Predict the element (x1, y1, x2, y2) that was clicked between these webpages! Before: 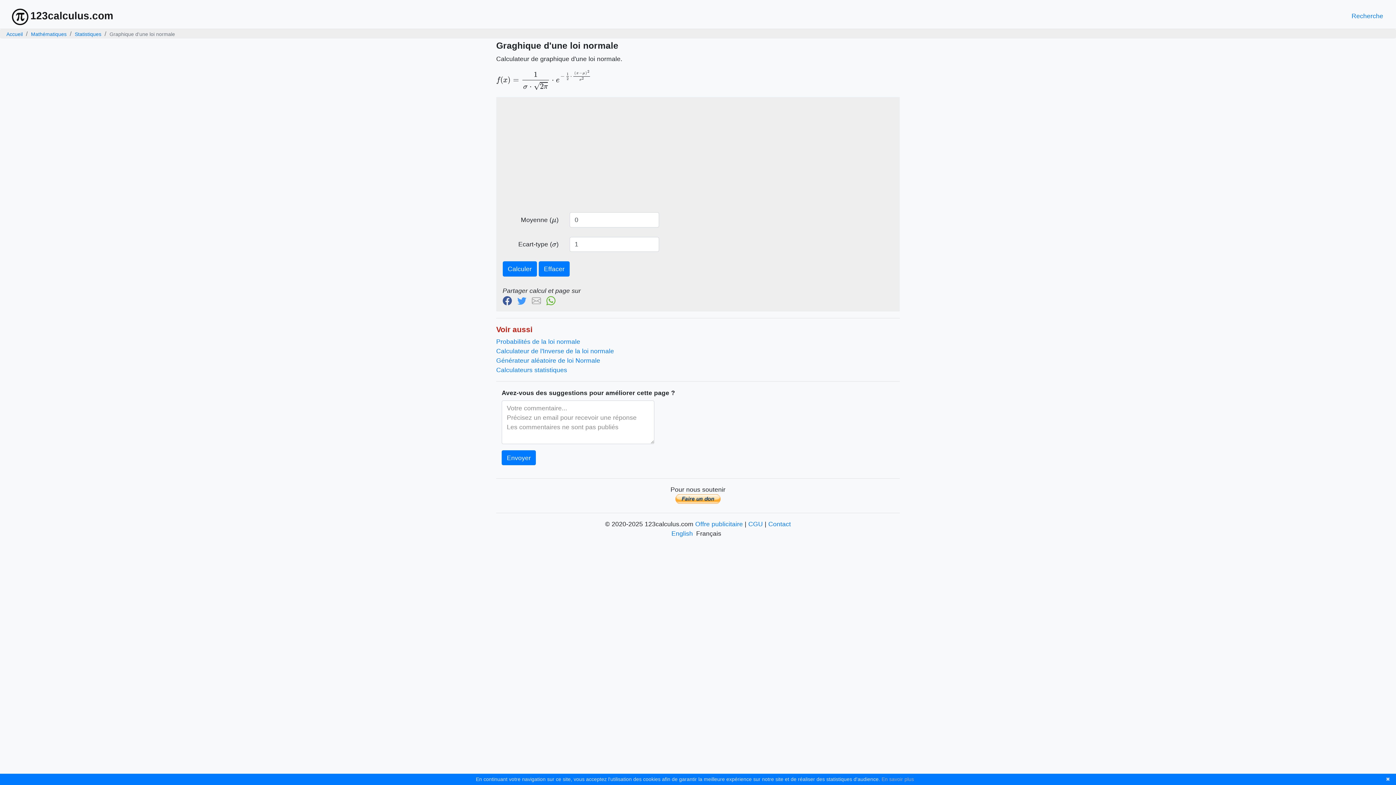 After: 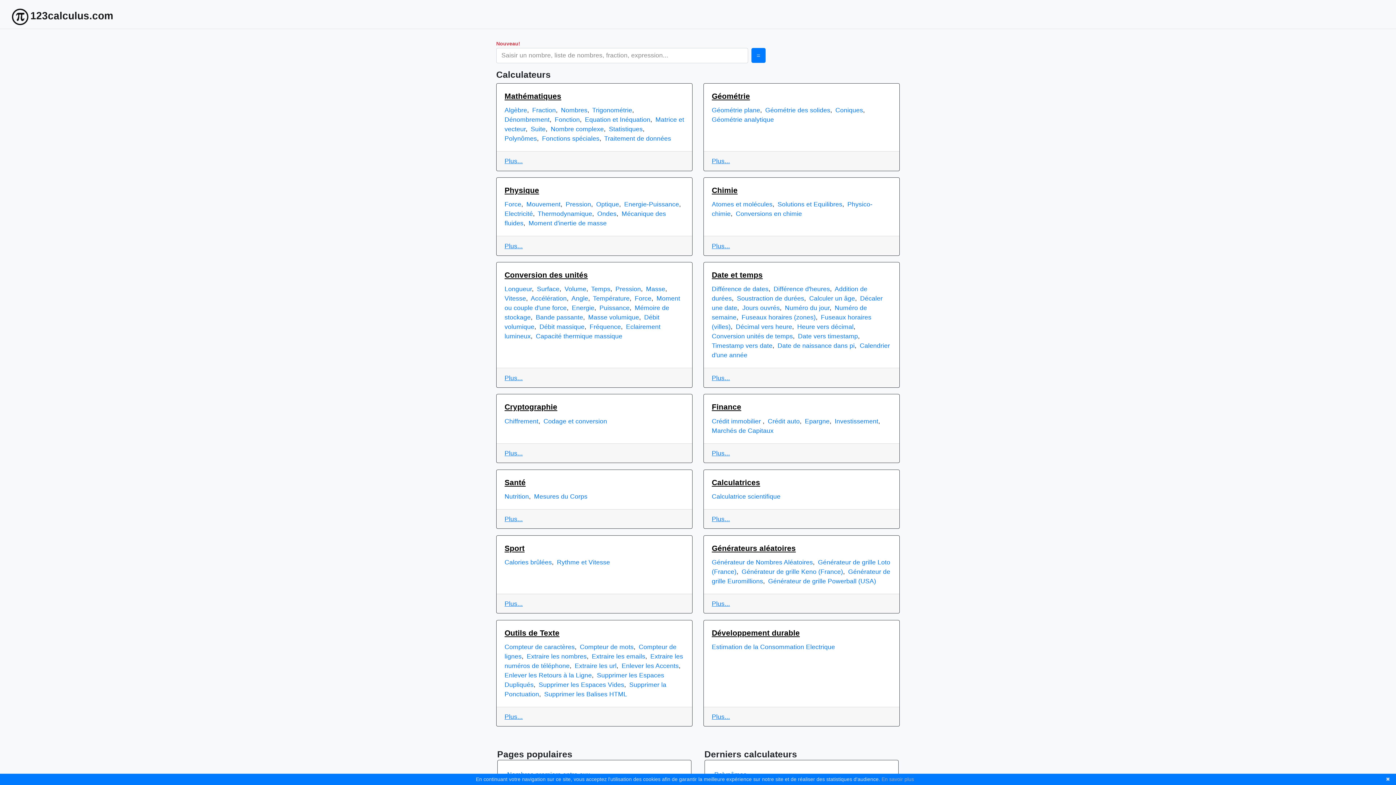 Action: bbox: (6, 30, 22, 37) label: Accueil